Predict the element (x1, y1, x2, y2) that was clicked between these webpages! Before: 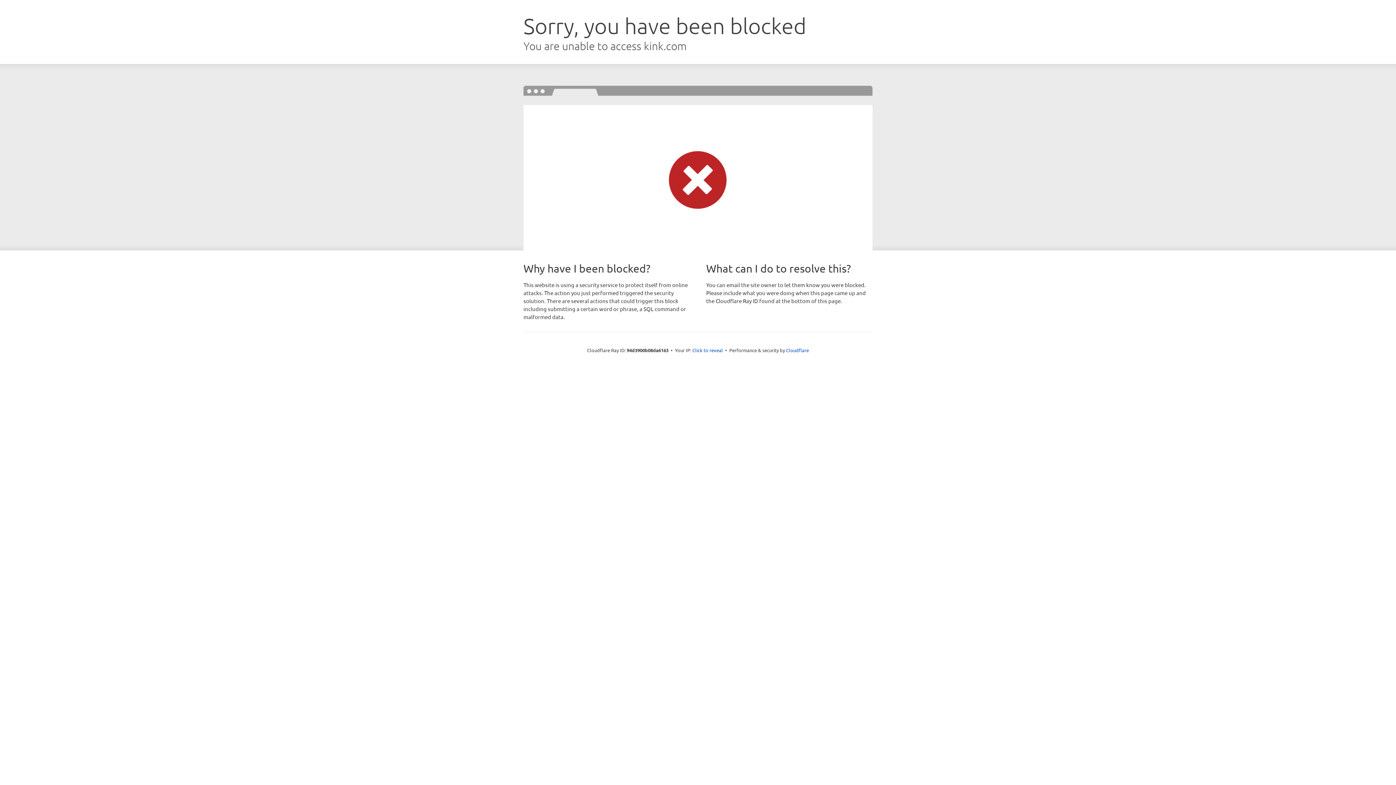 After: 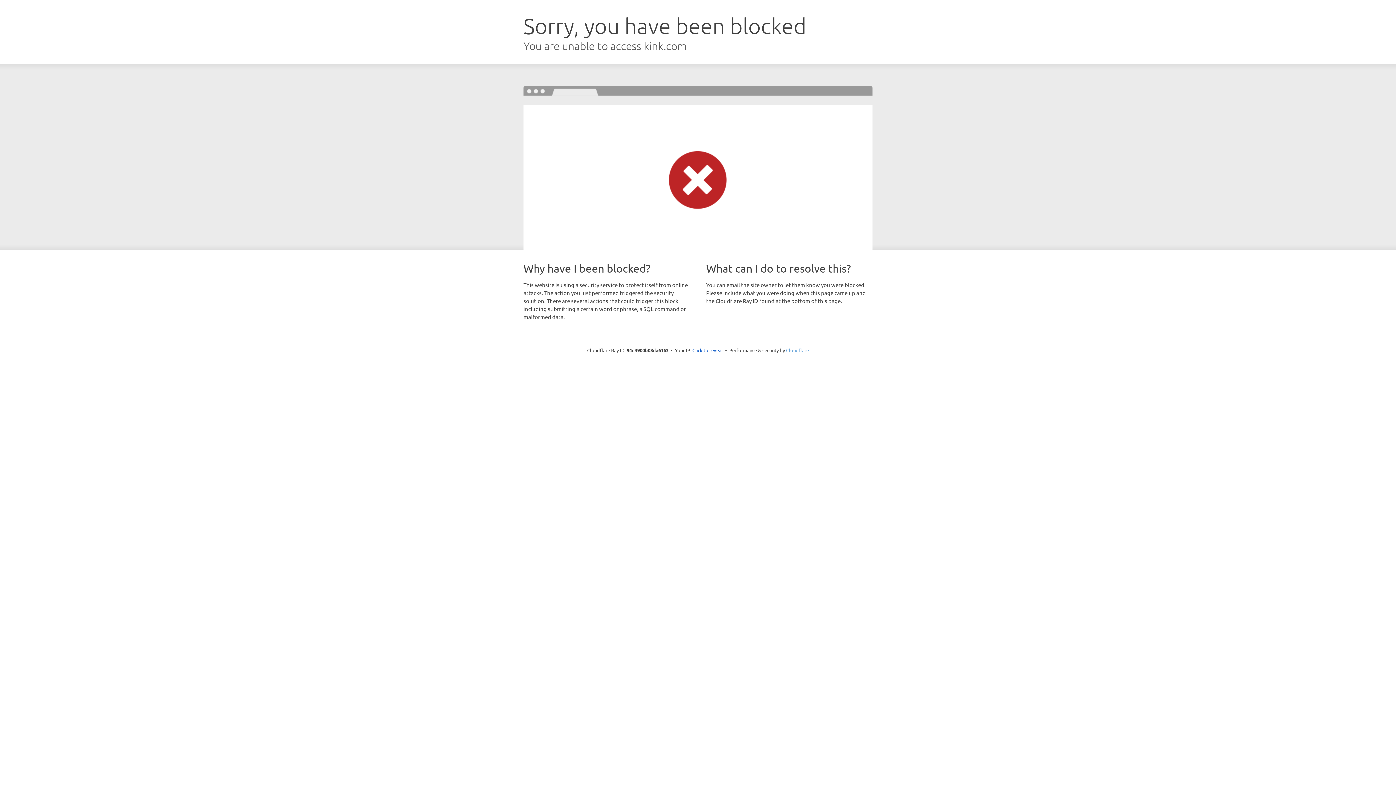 Action: bbox: (786, 347, 809, 353) label: Cloudflare